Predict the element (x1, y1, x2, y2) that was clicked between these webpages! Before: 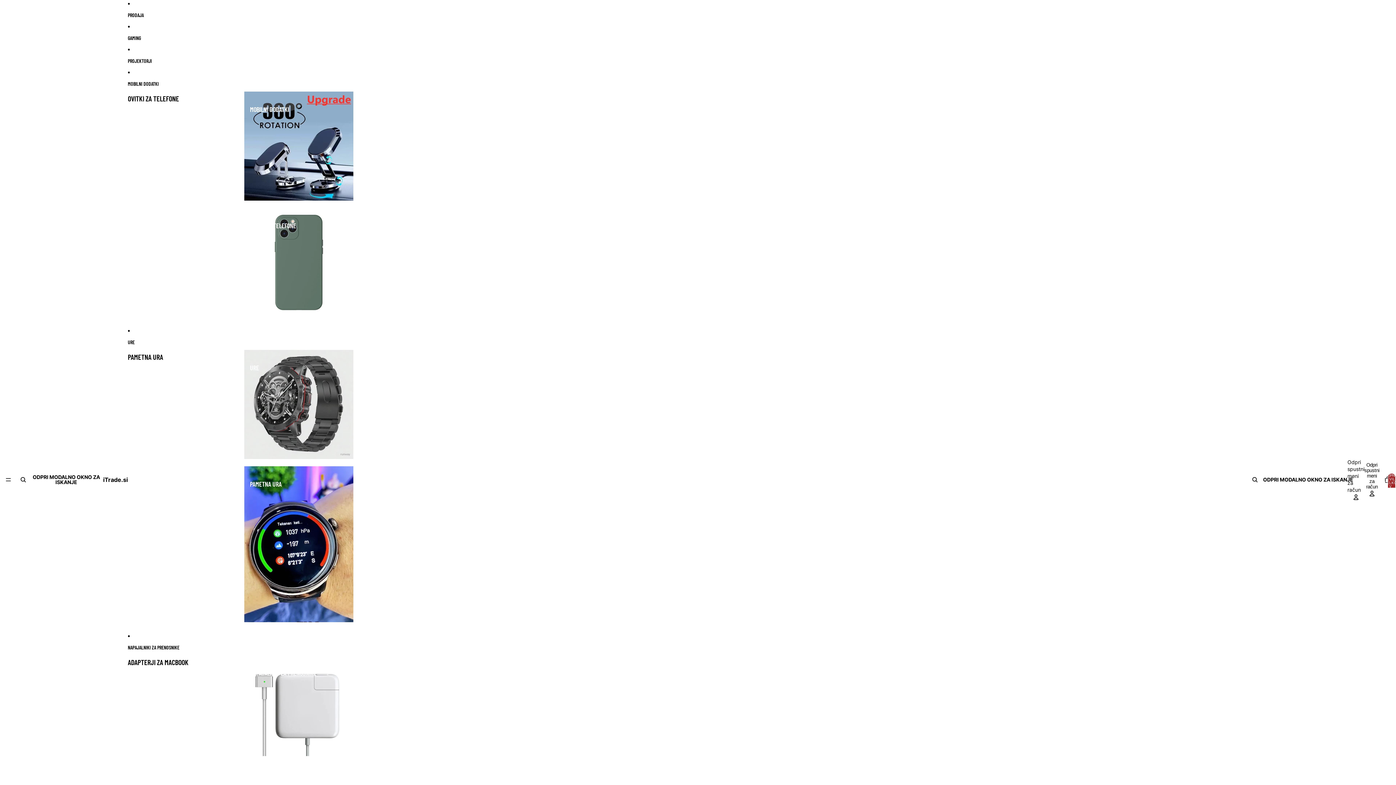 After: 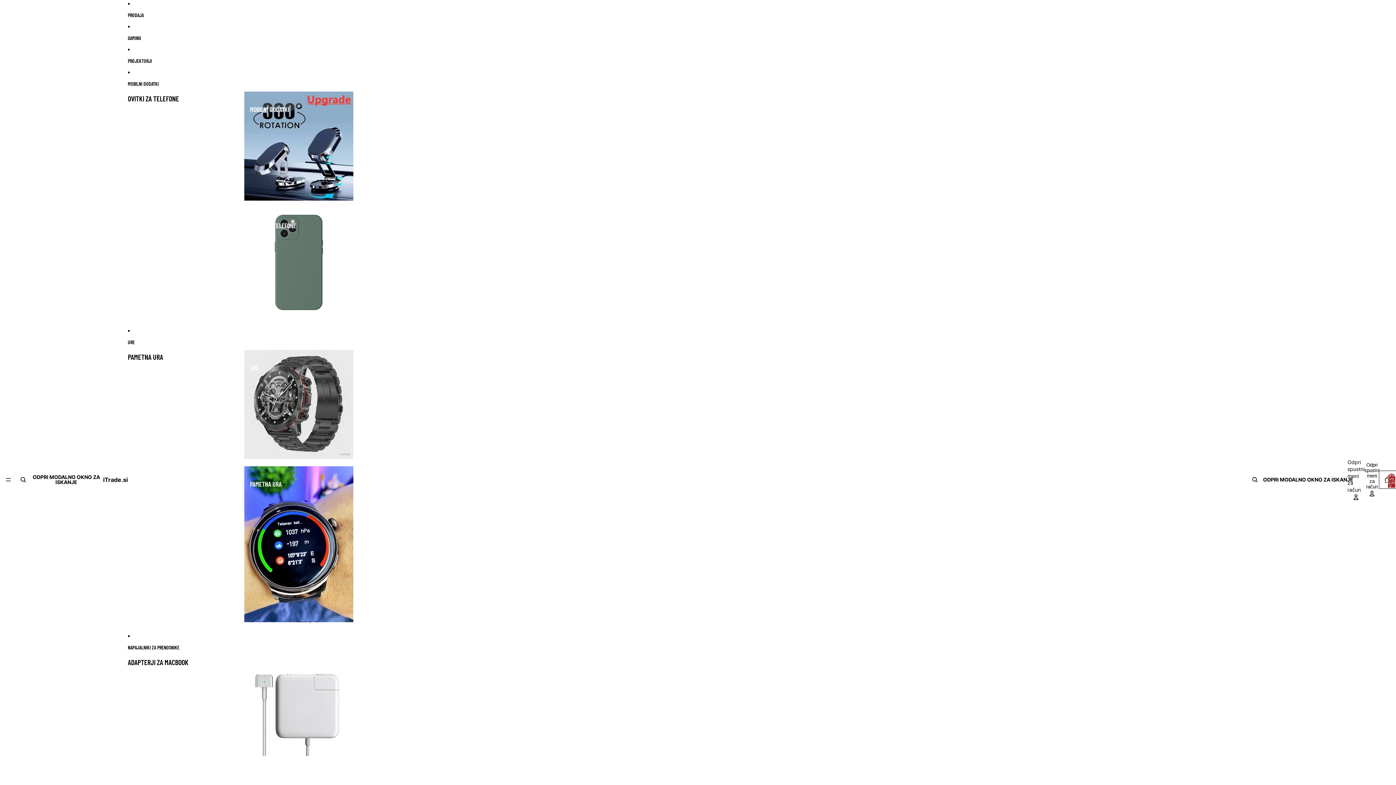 Action: label: Odprt predal košarice Skupno število izdelkov v košarici: 0 bbox: (1380, 472, 1396, 488)